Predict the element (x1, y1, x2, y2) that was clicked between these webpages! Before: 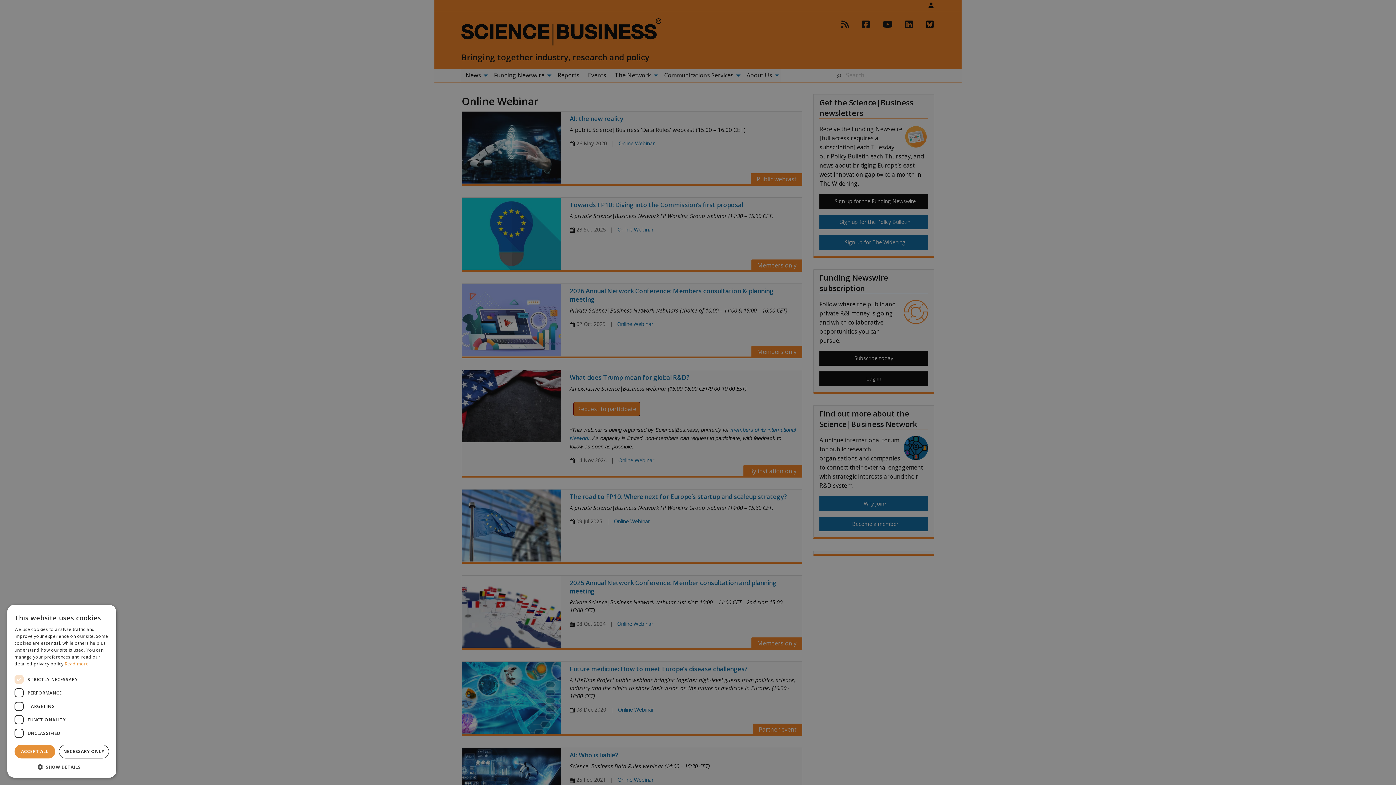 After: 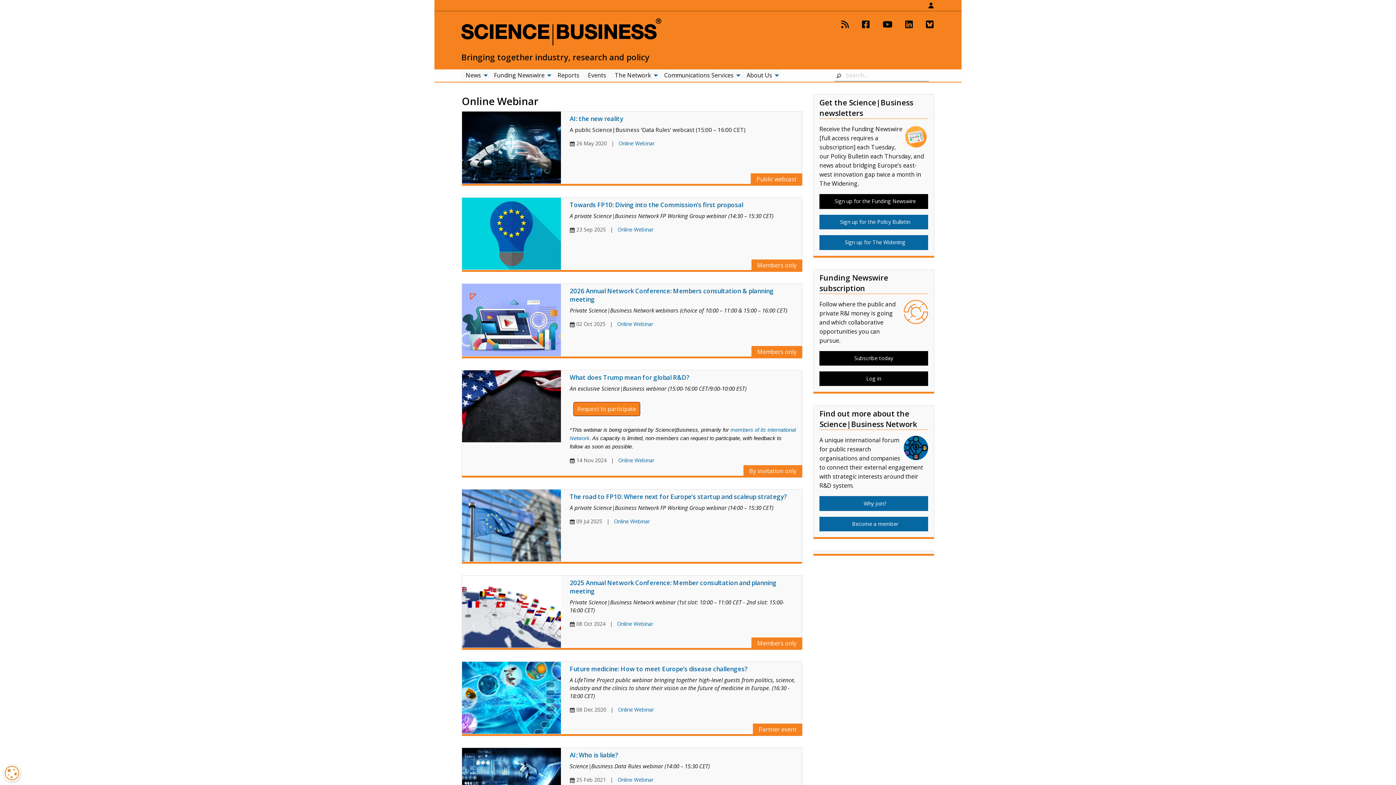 Action: label: NECESSARY ONLY bbox: (58, 745, 109, 758)